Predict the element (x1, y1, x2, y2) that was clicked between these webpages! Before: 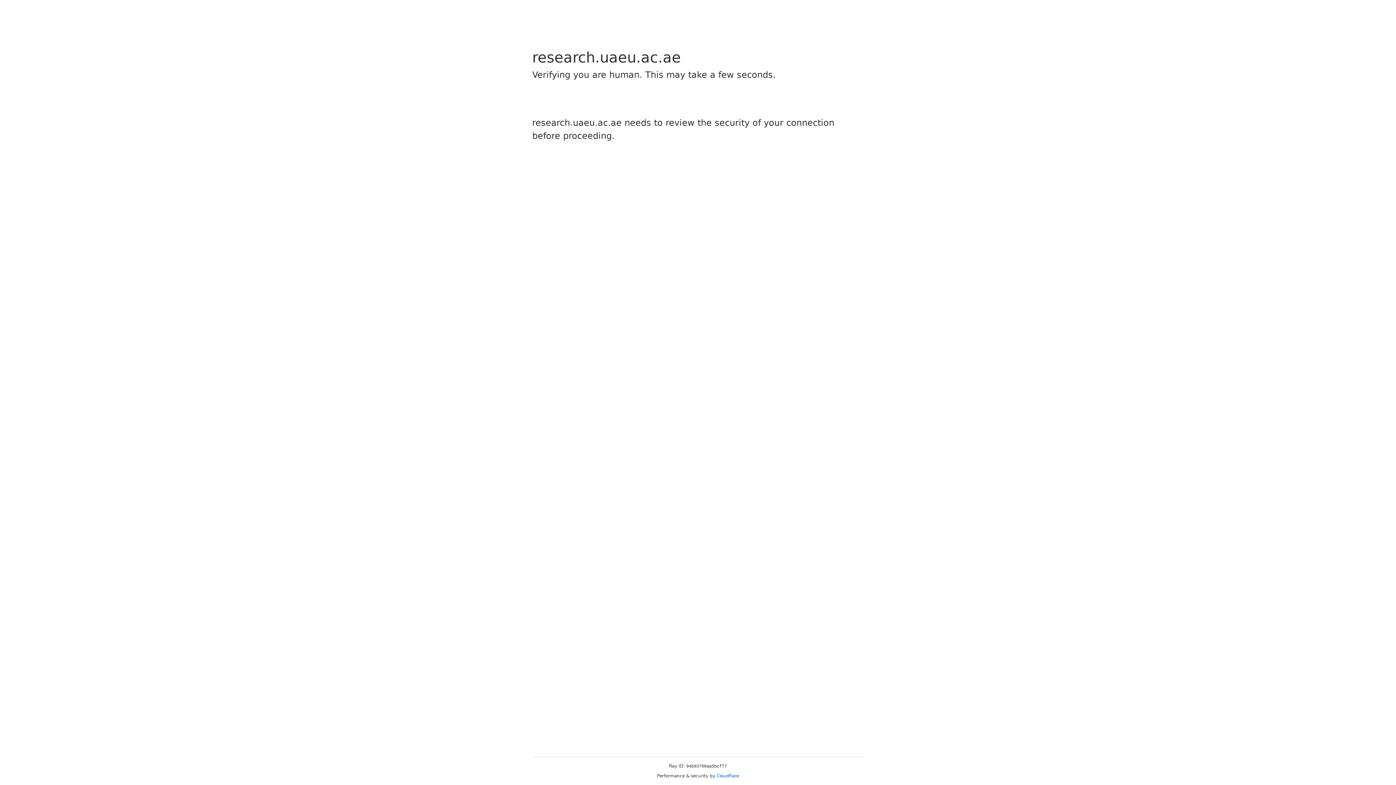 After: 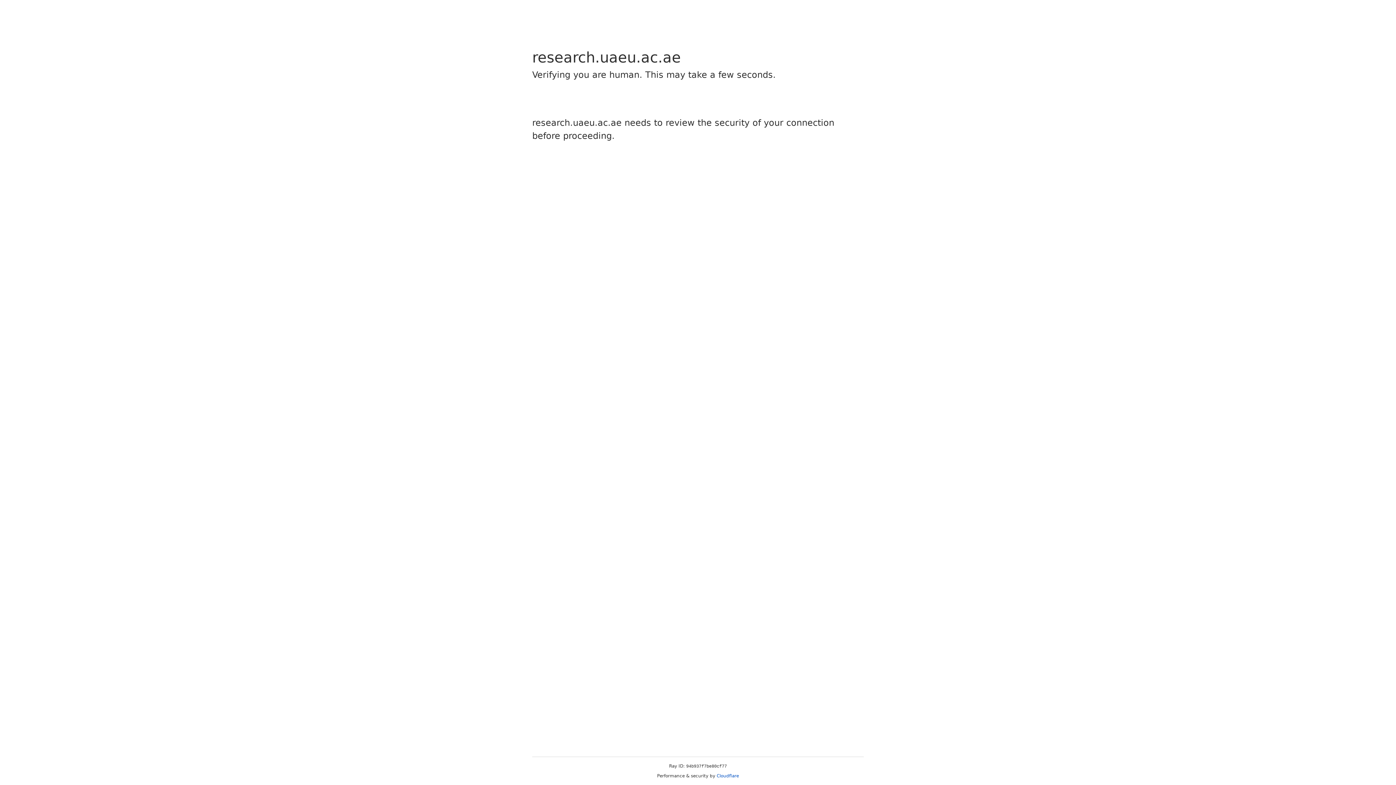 Action: bbox: (716, 773, 739, 778) label: Cloudflare